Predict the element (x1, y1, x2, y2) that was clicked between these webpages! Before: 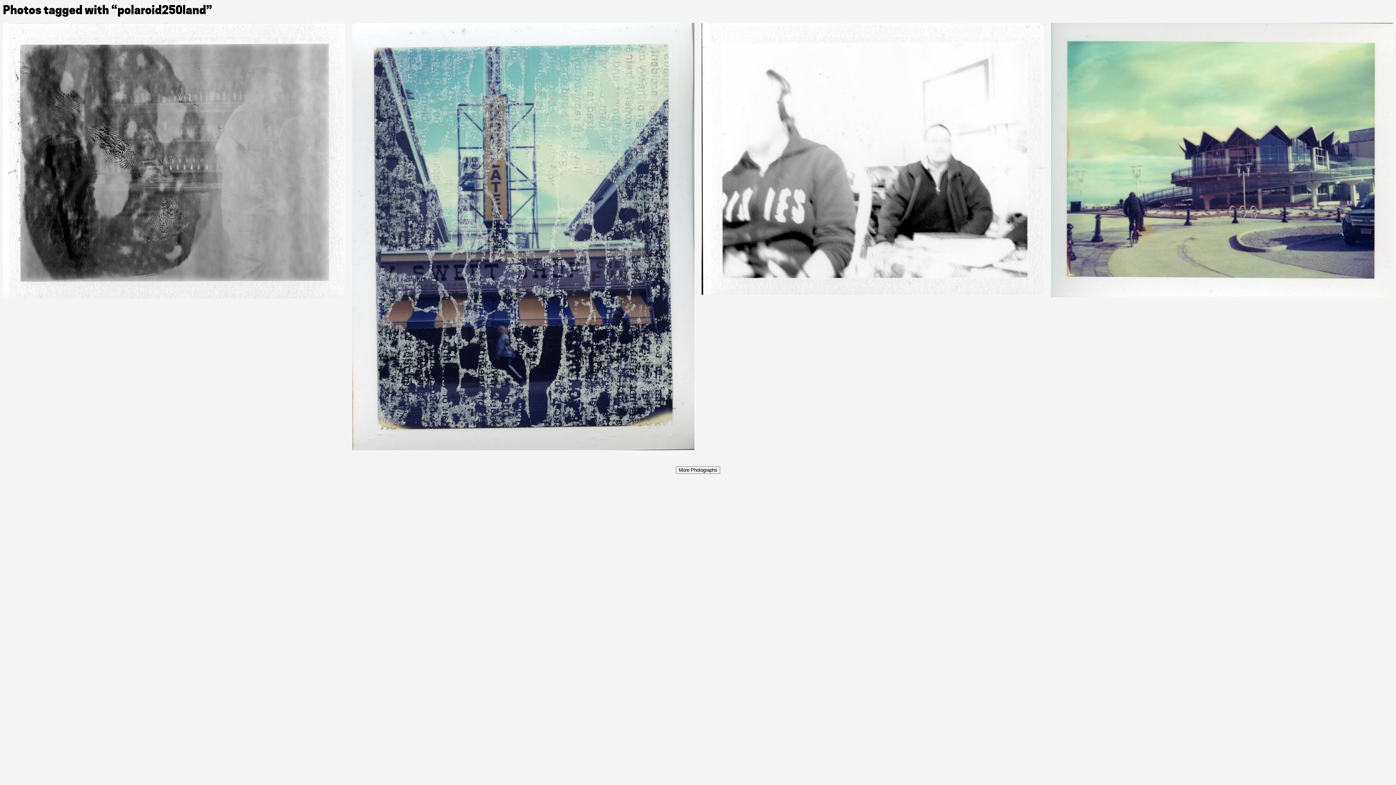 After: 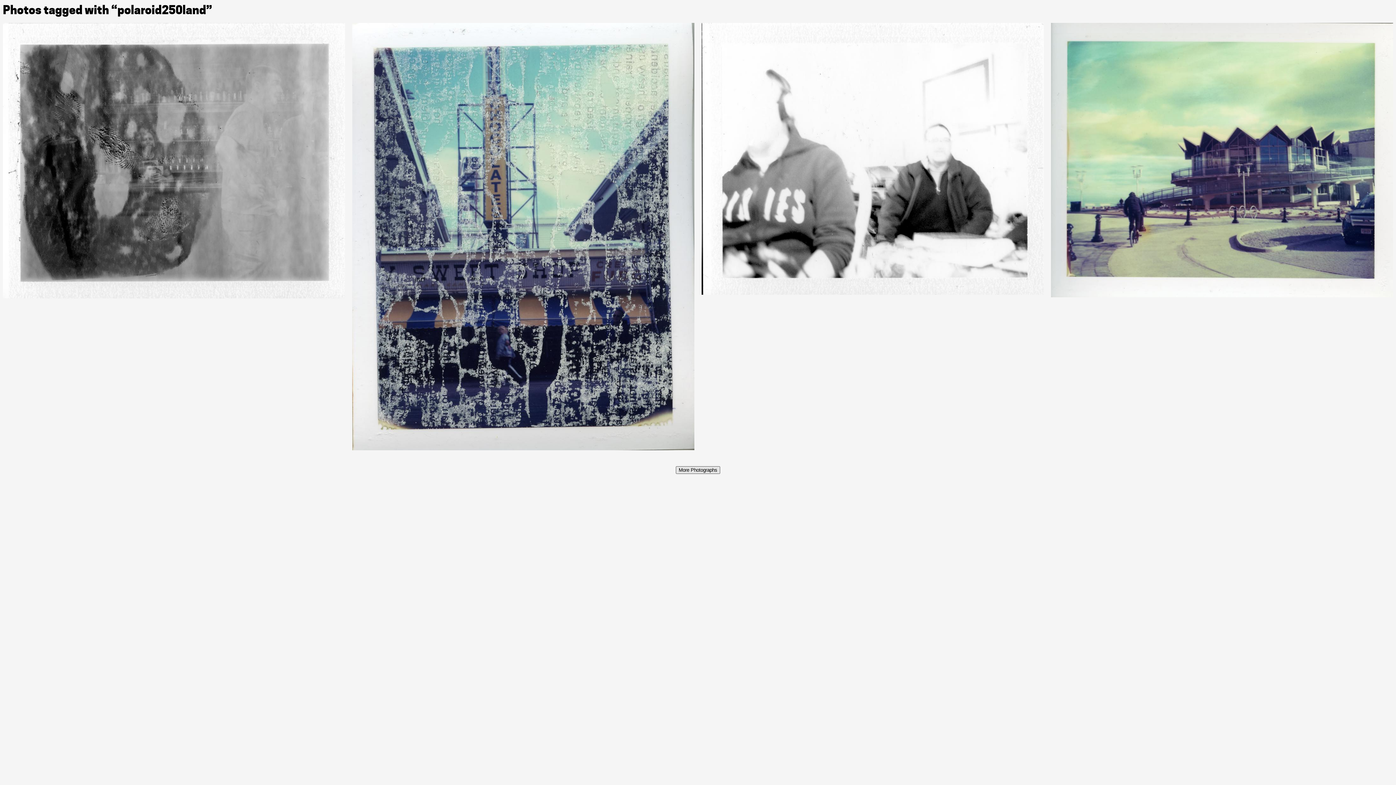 Action: label: More Photographs bbox: (676, 466, 720, 474)